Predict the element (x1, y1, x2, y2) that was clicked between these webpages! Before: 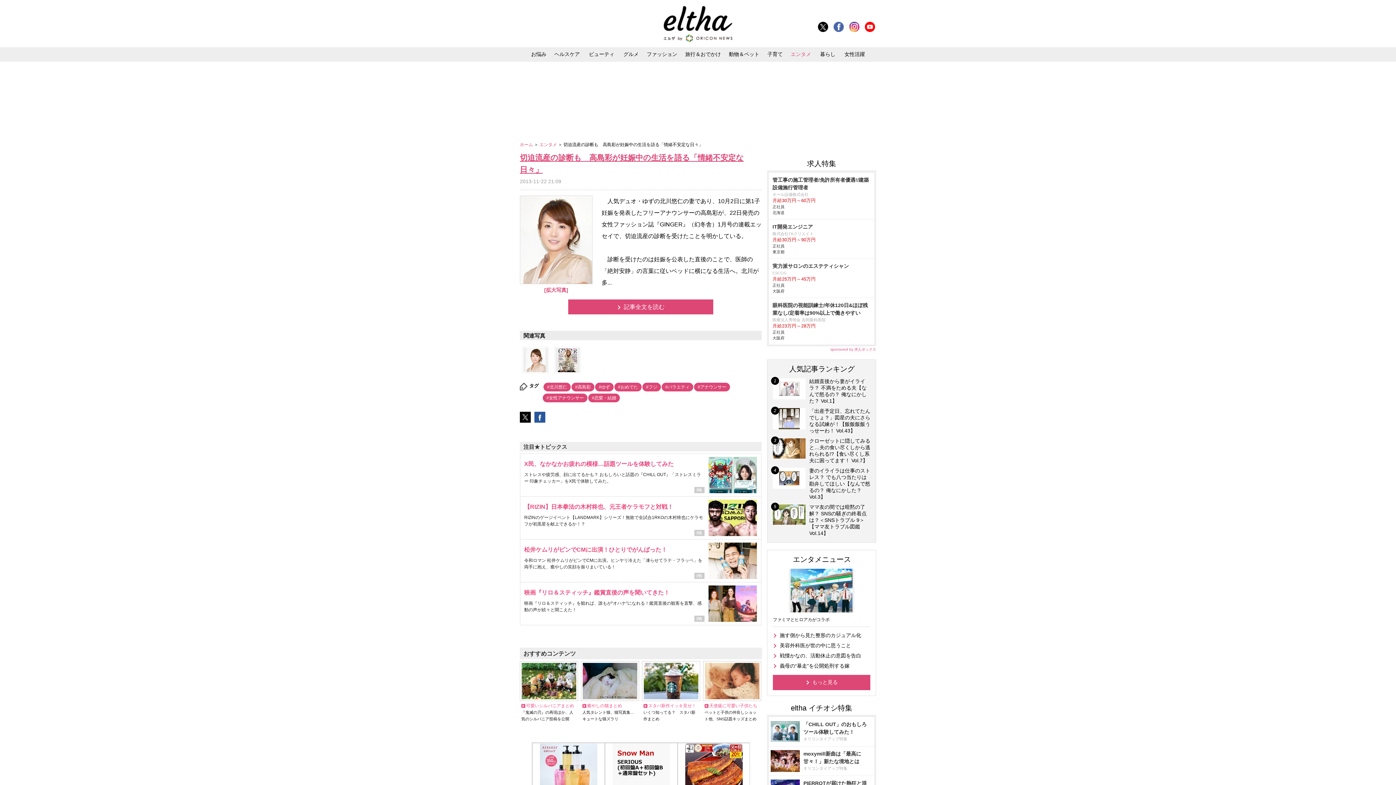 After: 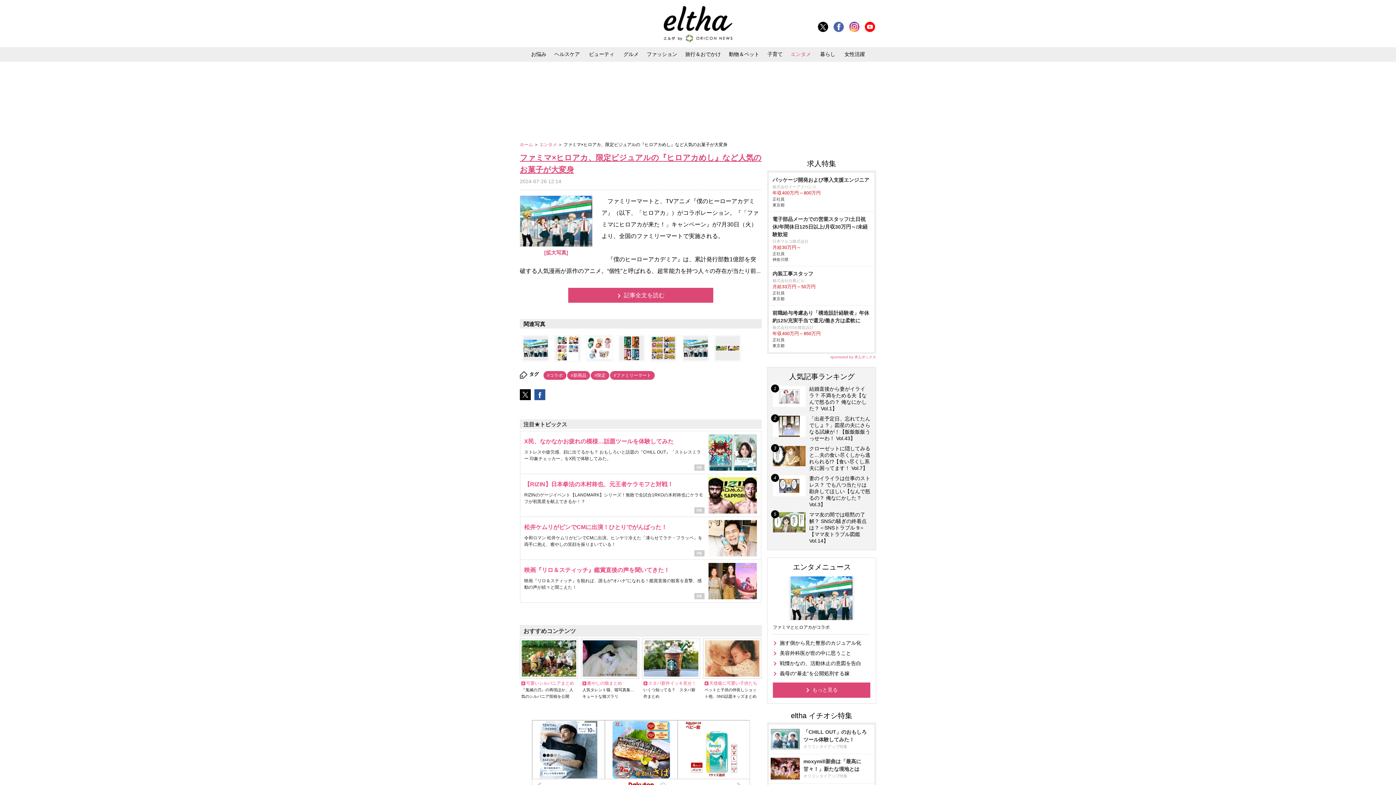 Action: bbox: (767, 569, 876, 627) label: ファミマとヒロアカがコラボ